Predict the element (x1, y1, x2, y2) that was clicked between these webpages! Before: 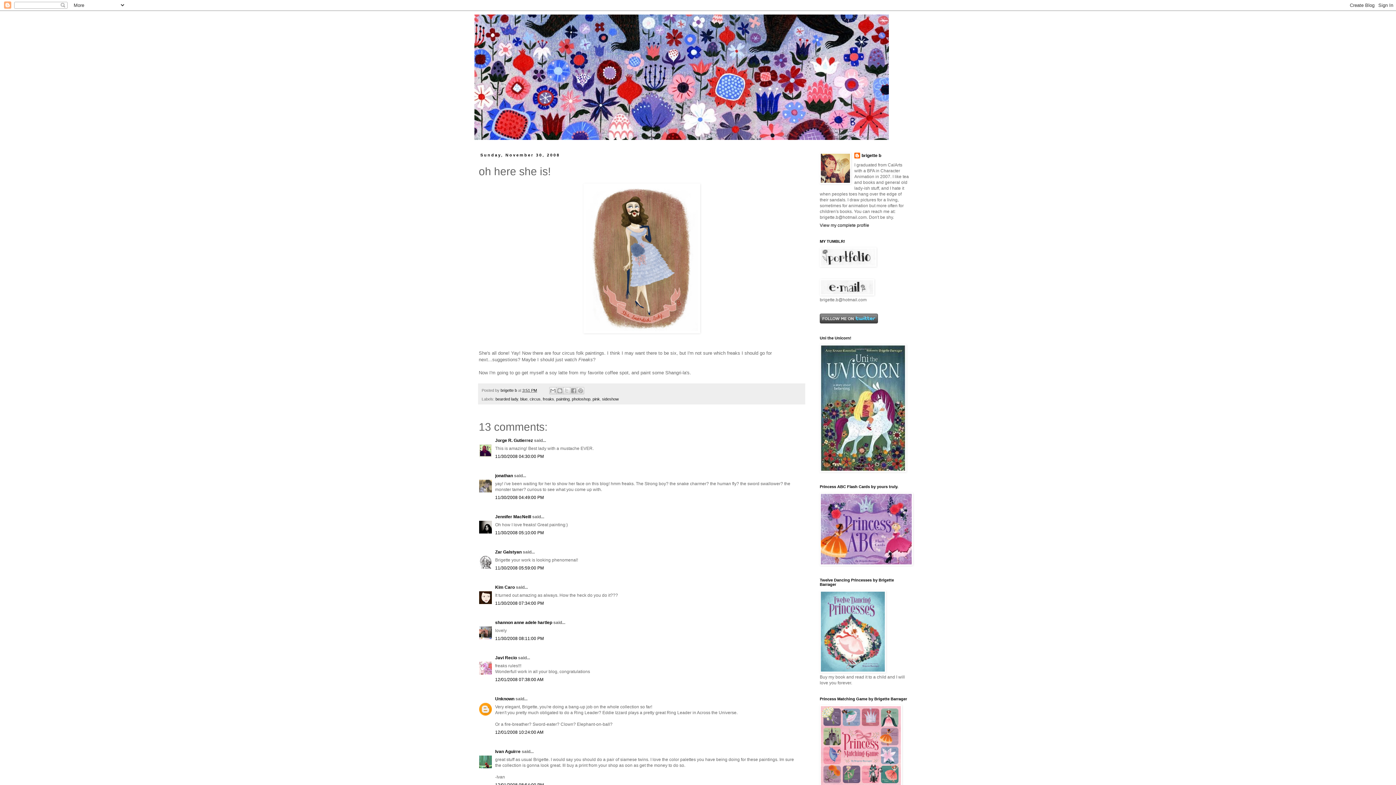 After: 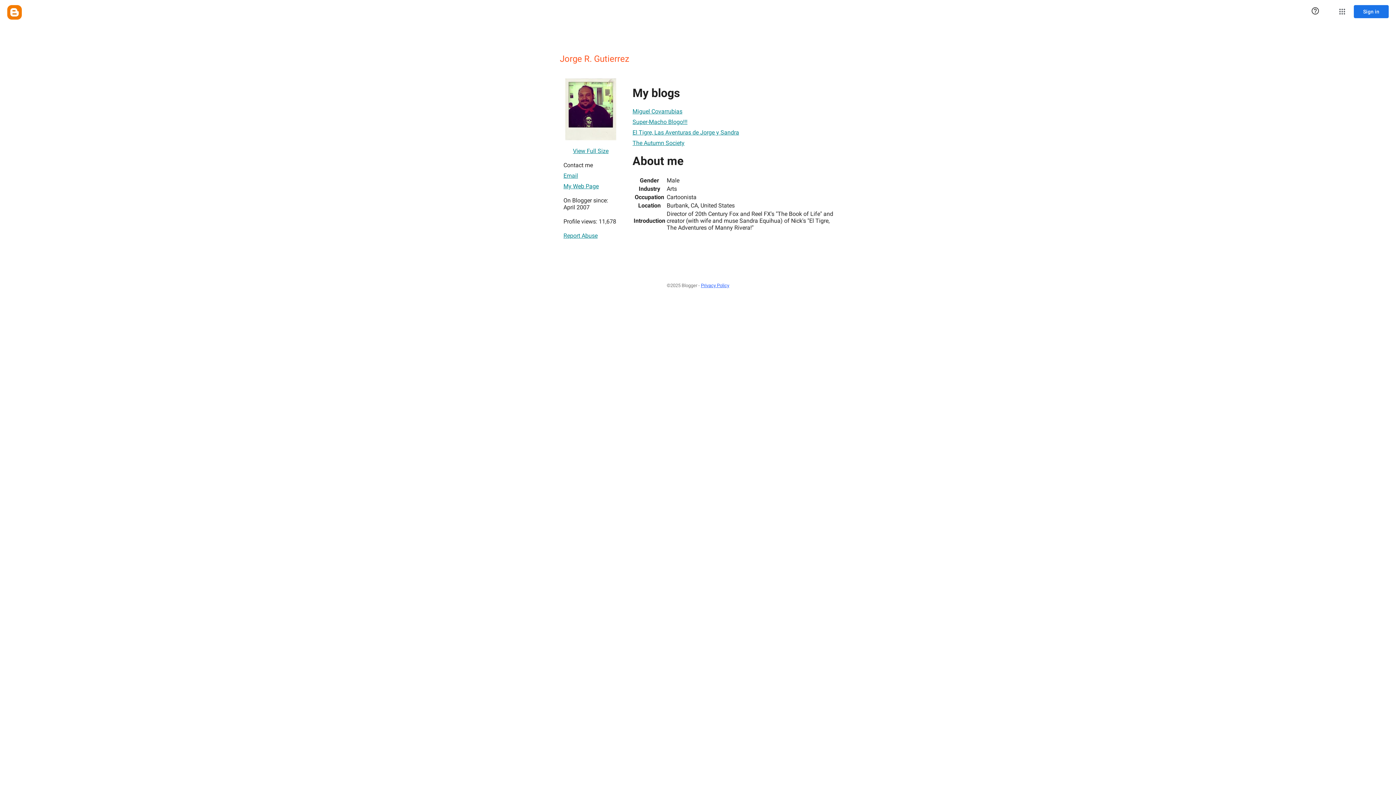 Action: label: Jorge R. Gutierrez bbox: (495, 438, 533, 443)